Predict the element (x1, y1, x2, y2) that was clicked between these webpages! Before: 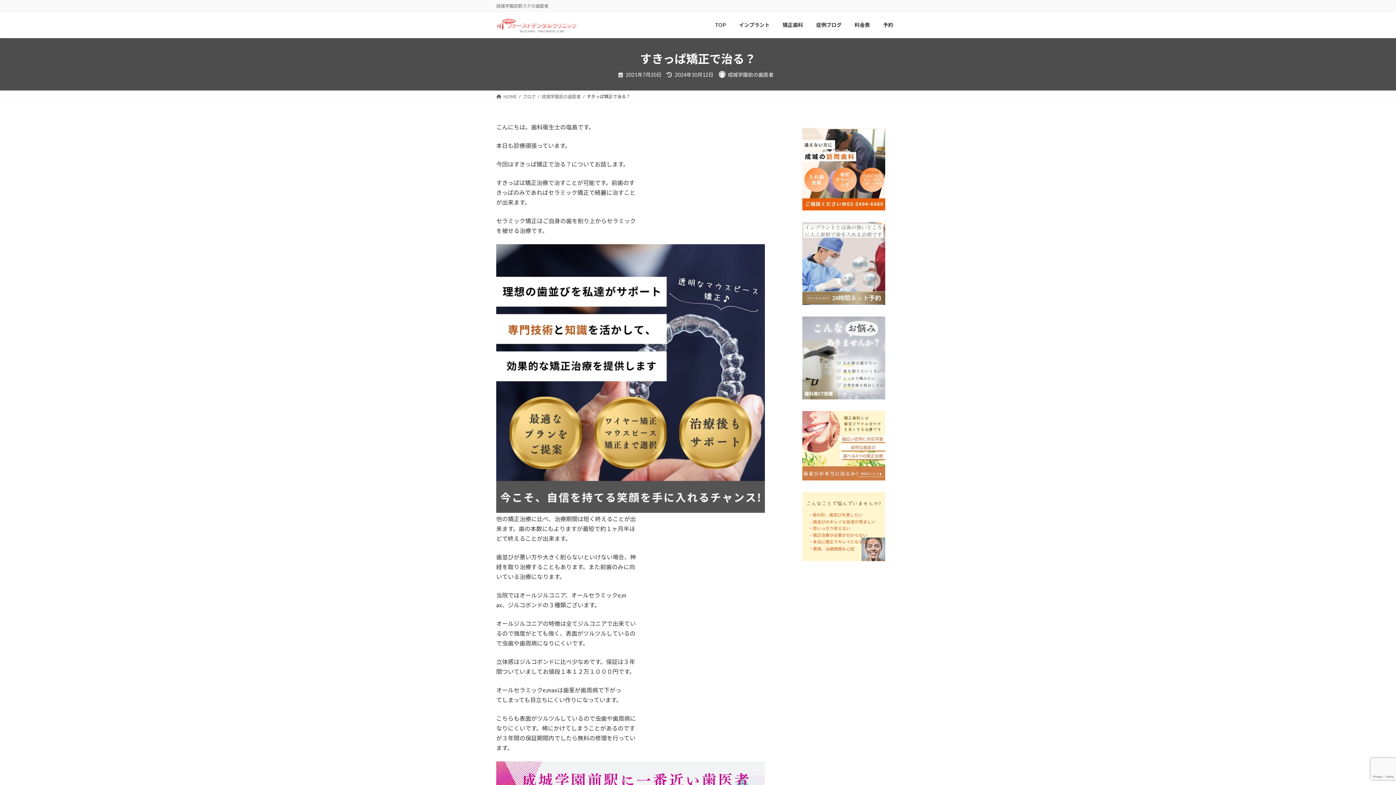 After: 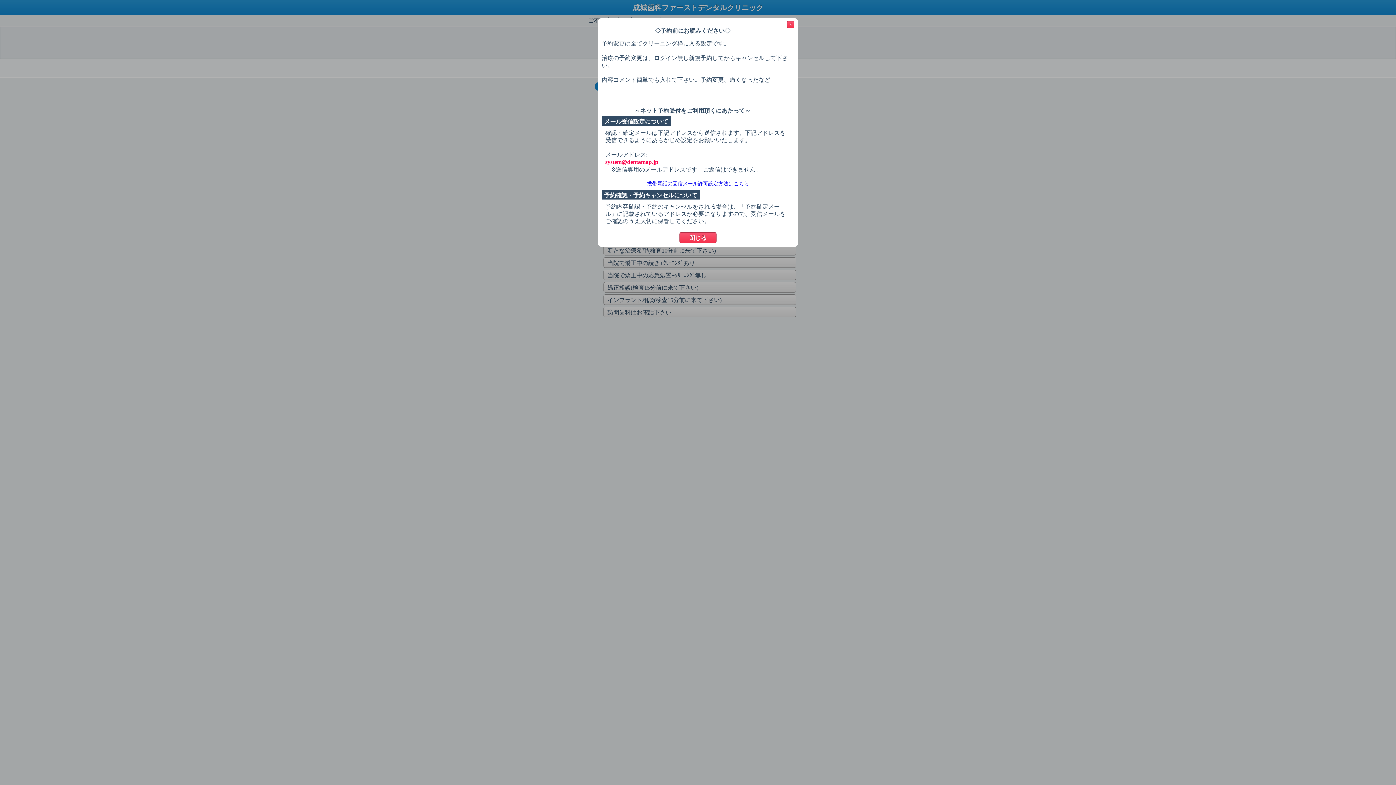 Action: bbox: (802, 222, 885, 305)